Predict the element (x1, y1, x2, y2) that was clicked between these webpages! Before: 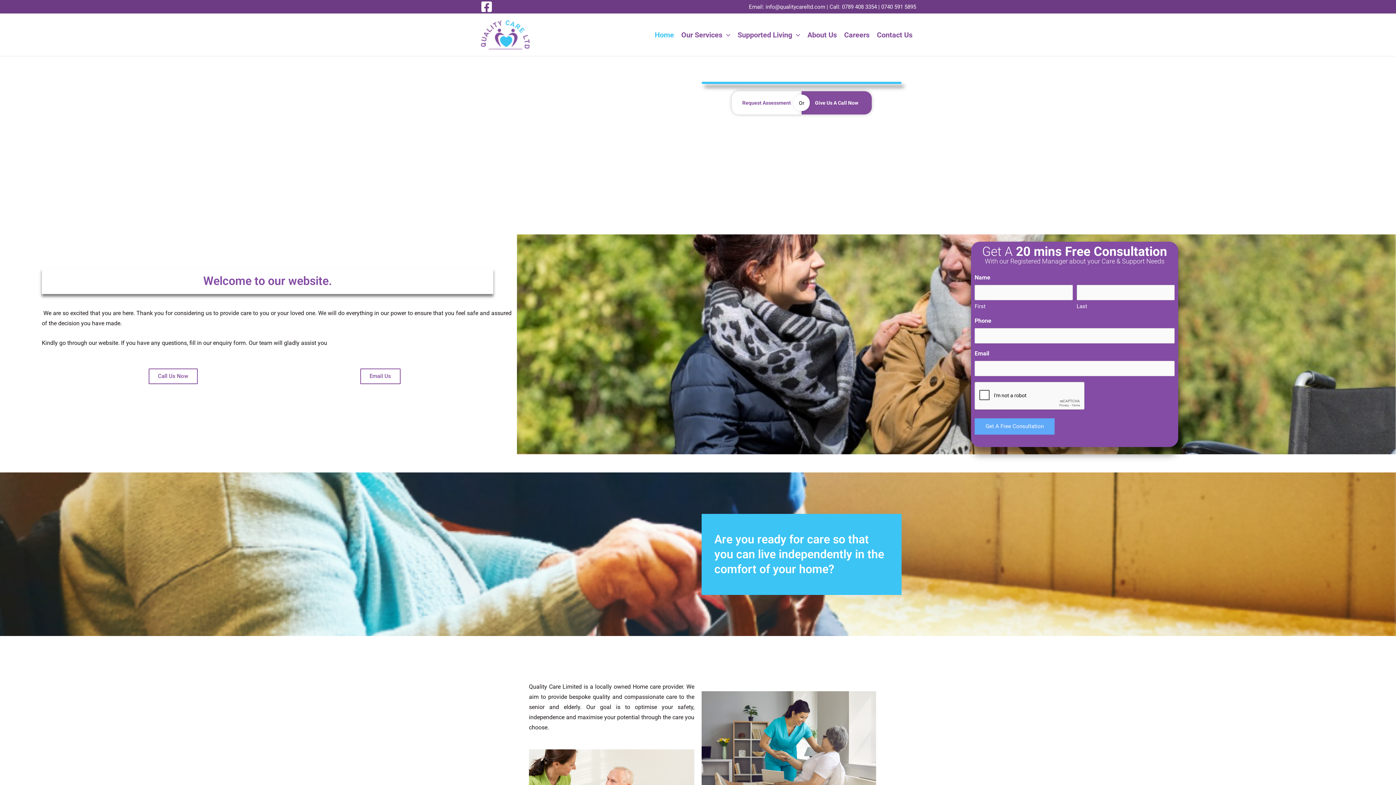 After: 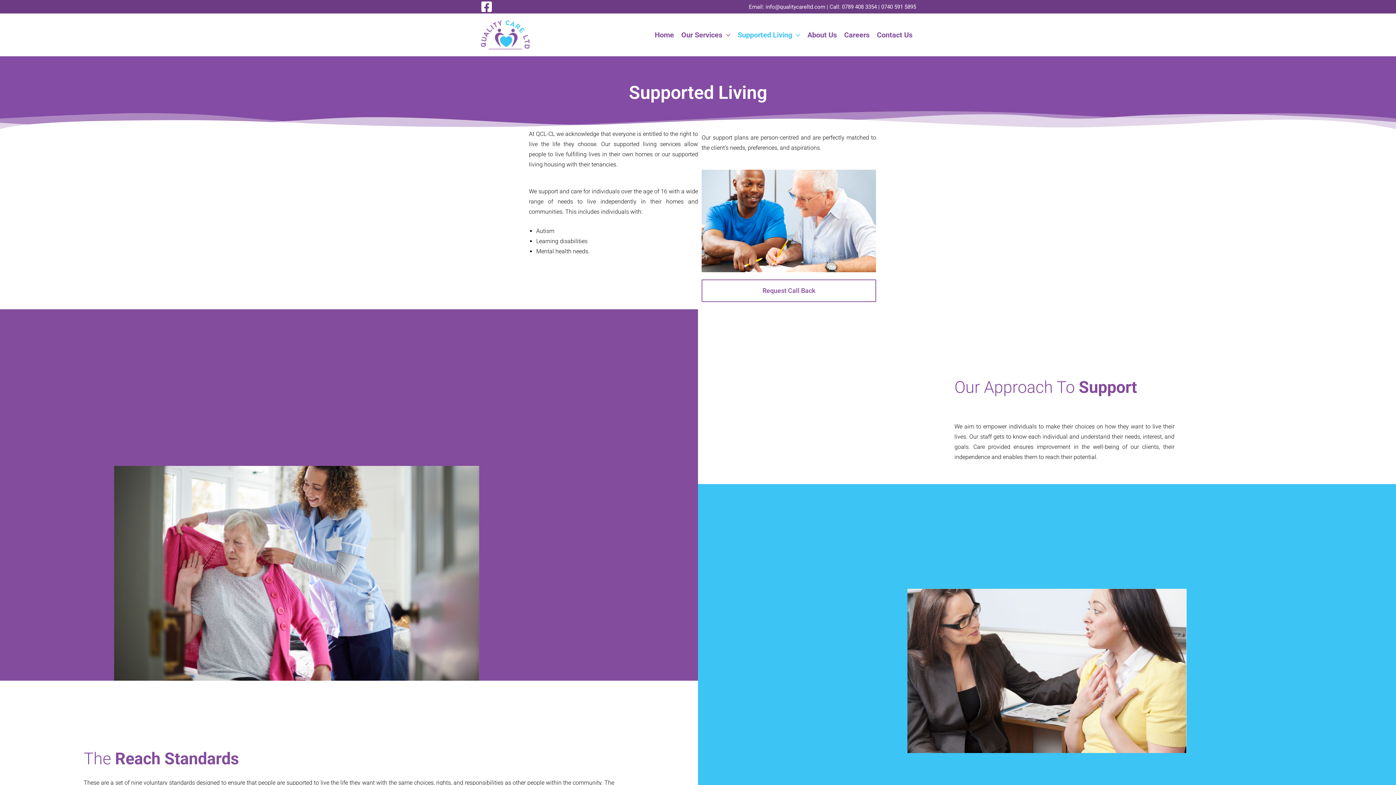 Action: bbox: (734, 18, 804, 51) label: Supported Living